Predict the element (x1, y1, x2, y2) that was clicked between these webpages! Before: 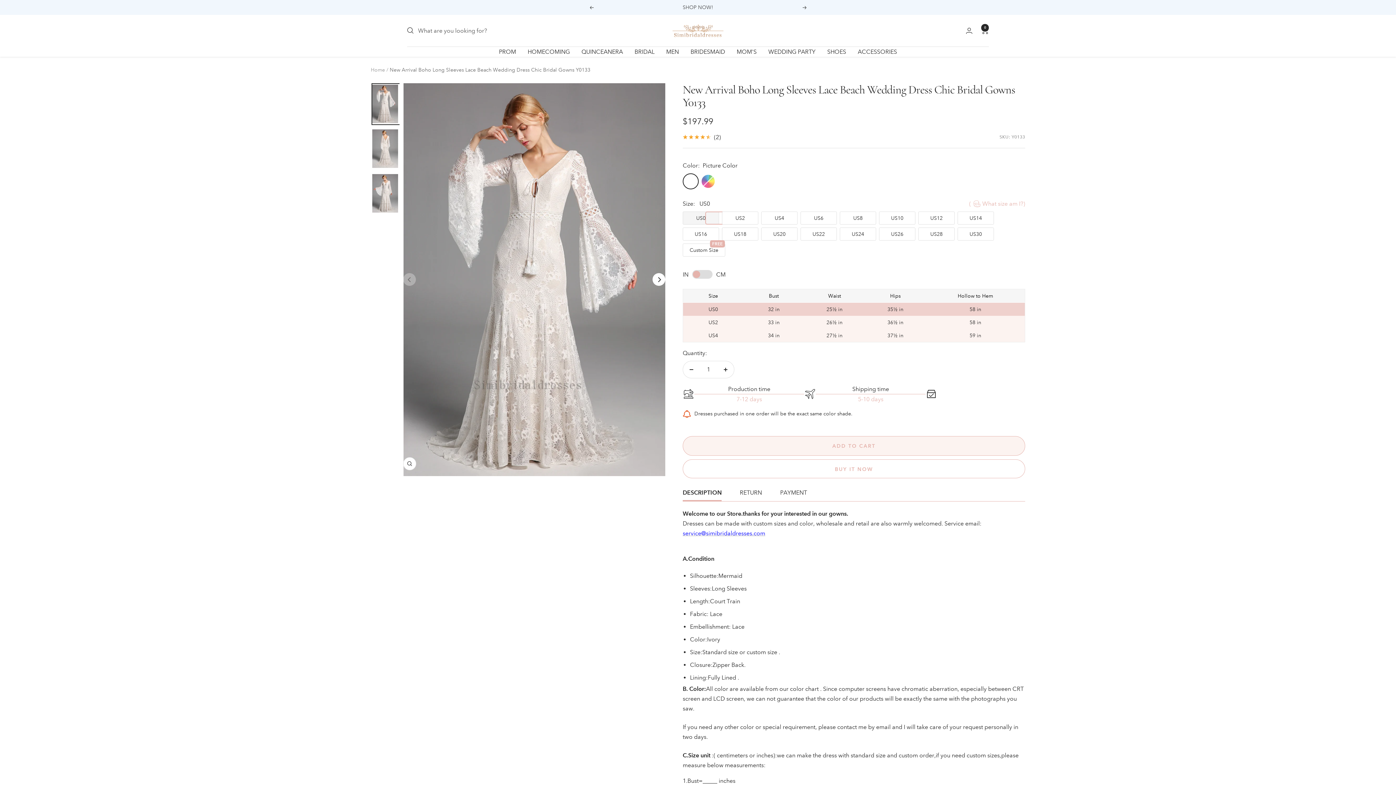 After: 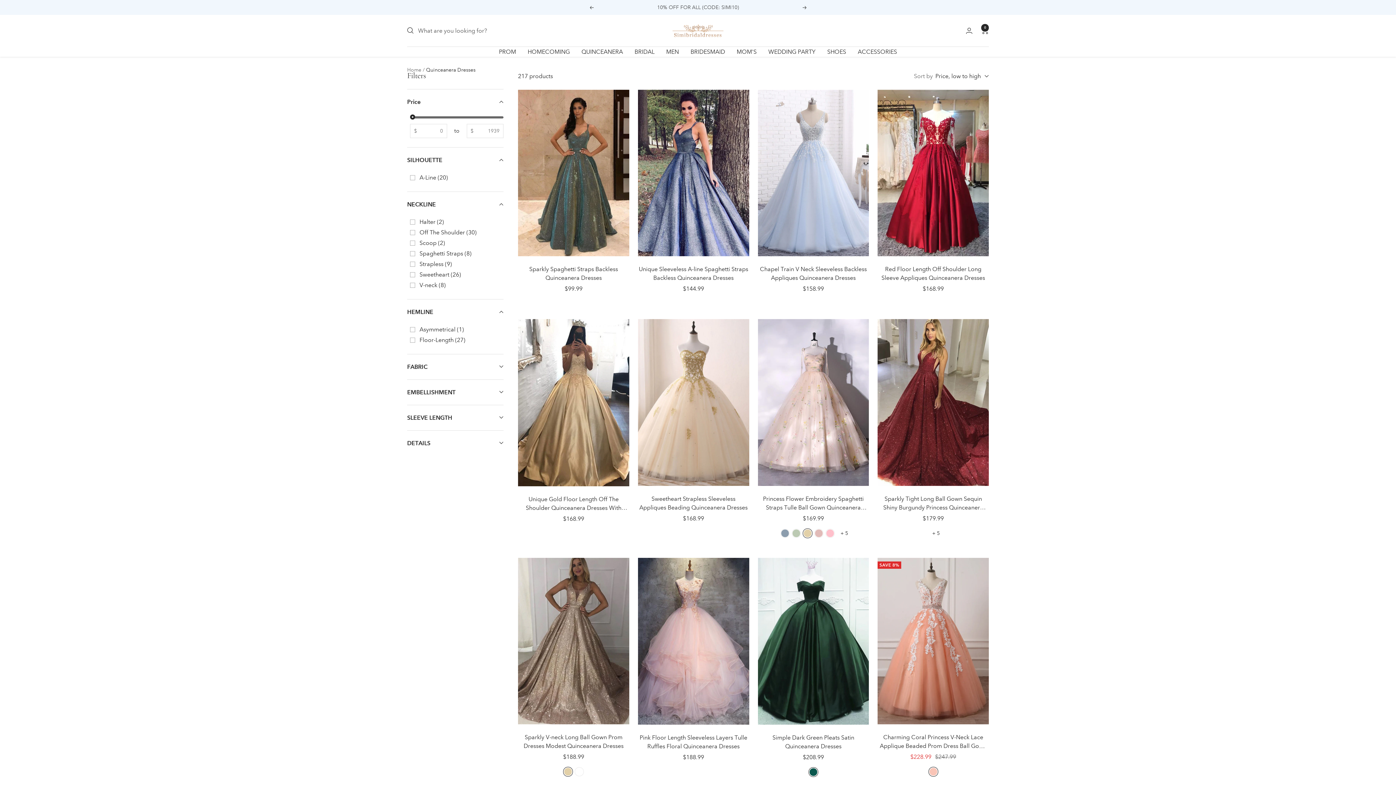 Action: bbox: (581, 46, 623, 56) label: QUINCEANERA